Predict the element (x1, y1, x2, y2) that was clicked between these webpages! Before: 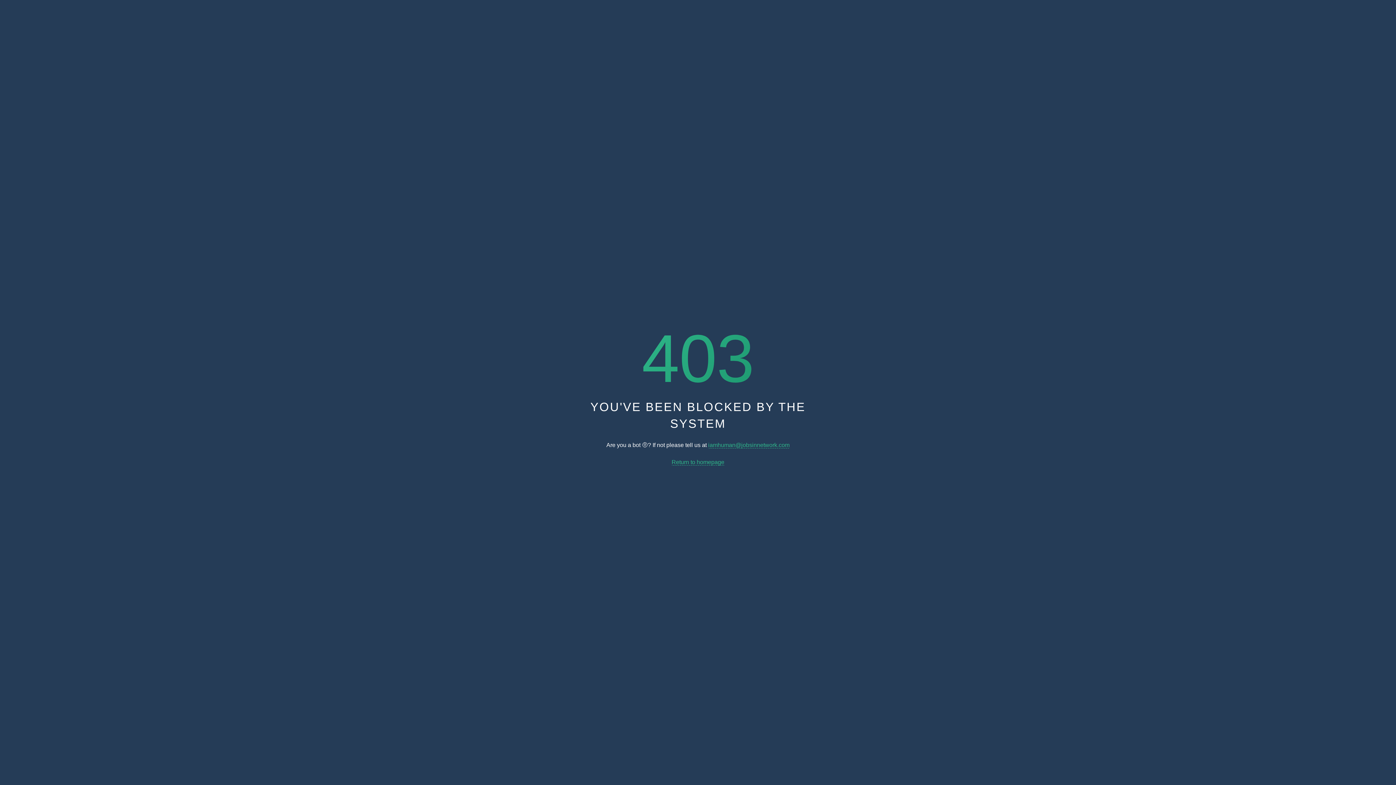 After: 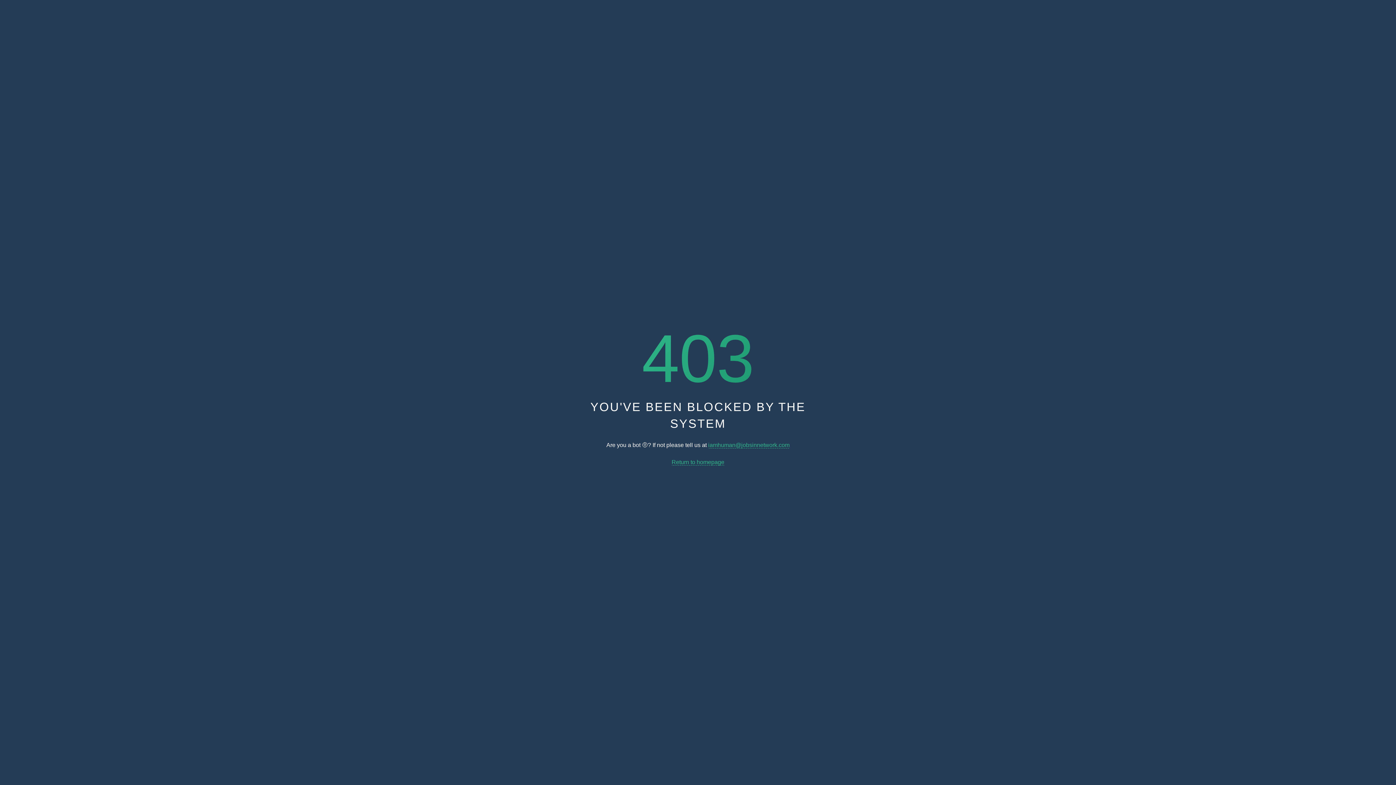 Action: bbox: (671, 459, 724, 465) label: Return to homepage